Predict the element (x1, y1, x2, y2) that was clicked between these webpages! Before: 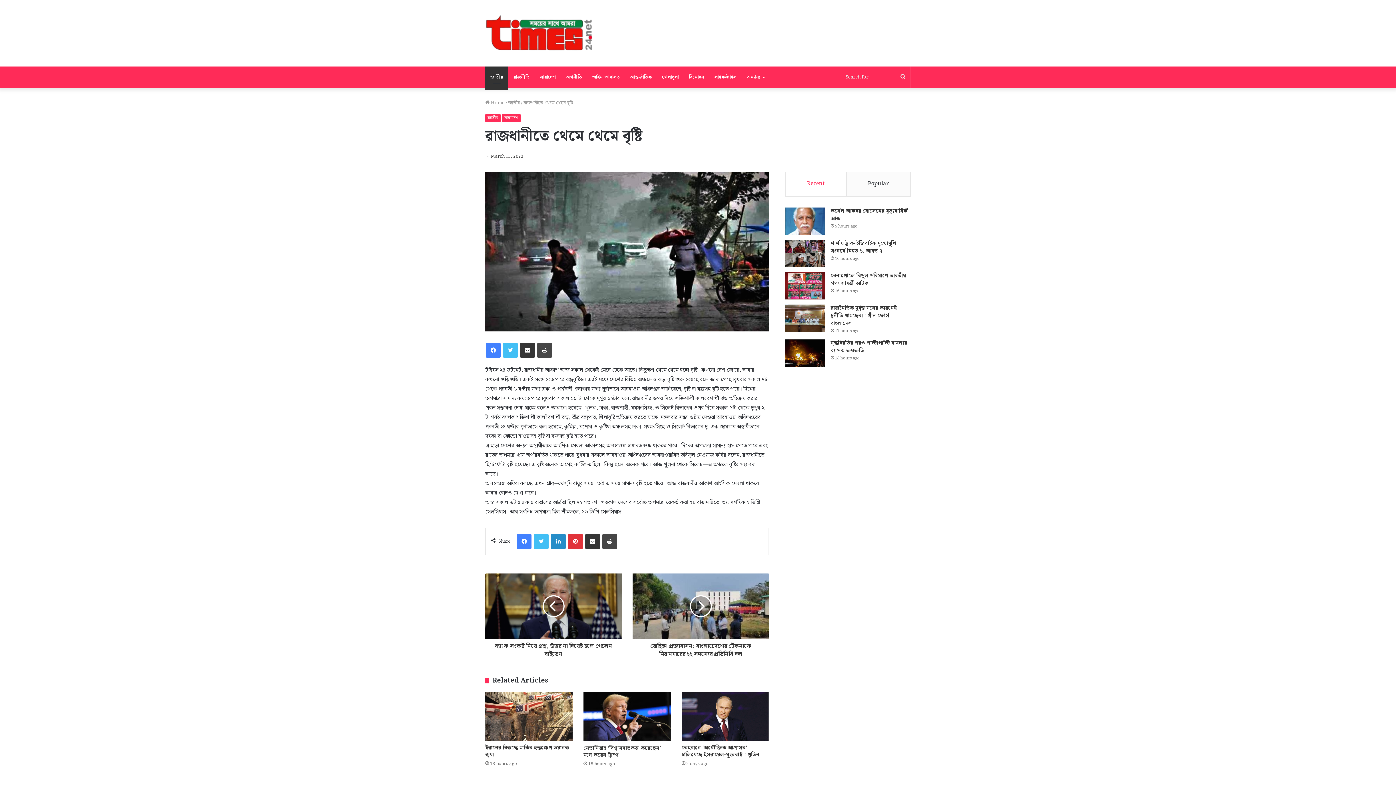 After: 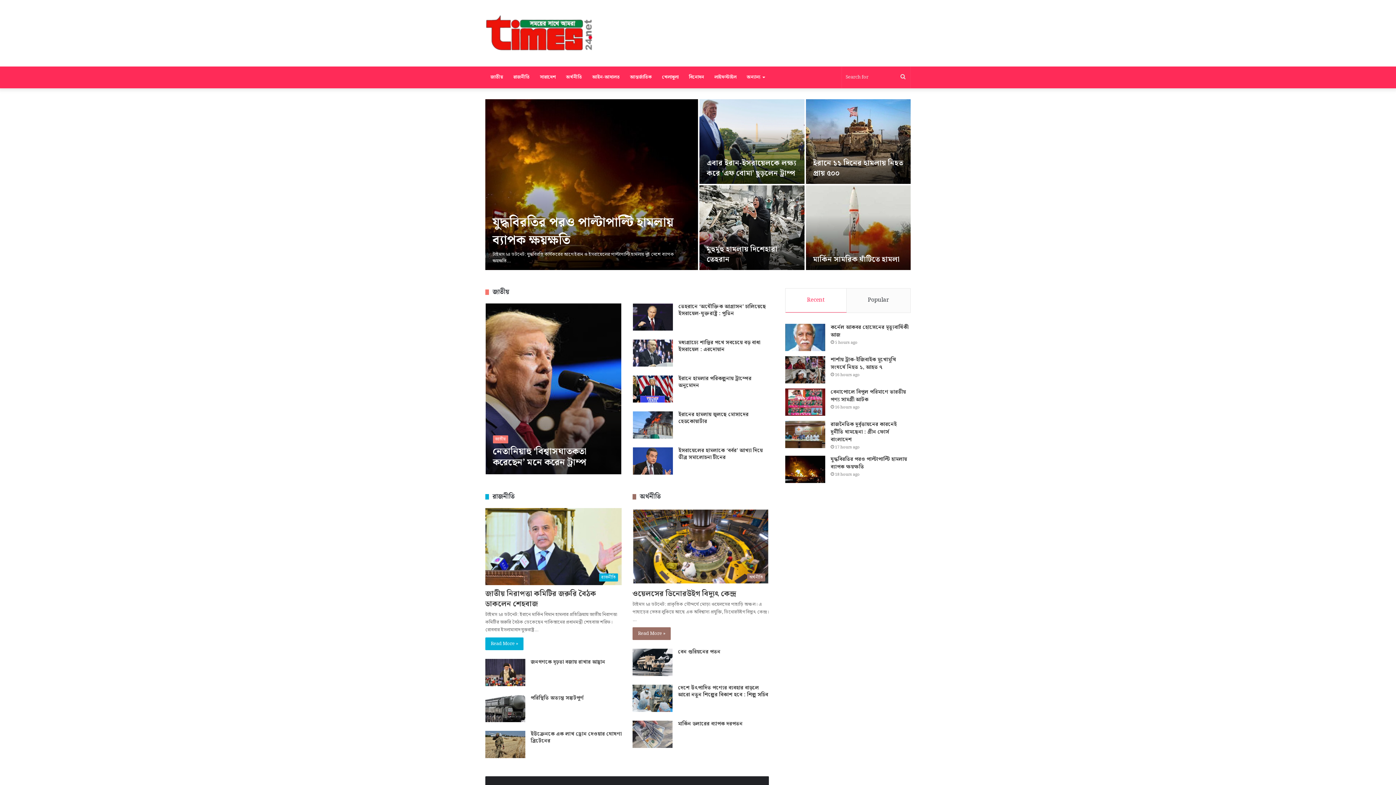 Action: bbox: (485, 14, 594, 52)